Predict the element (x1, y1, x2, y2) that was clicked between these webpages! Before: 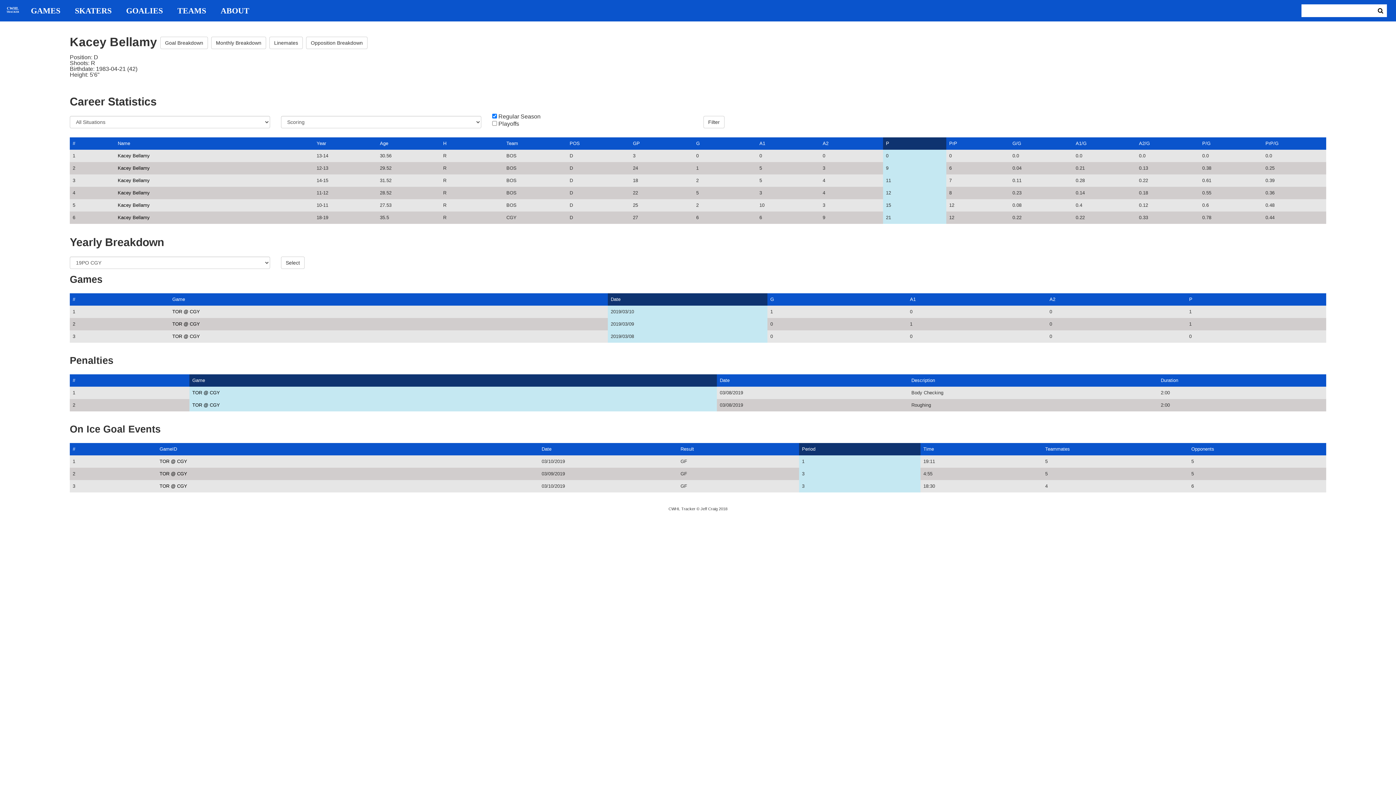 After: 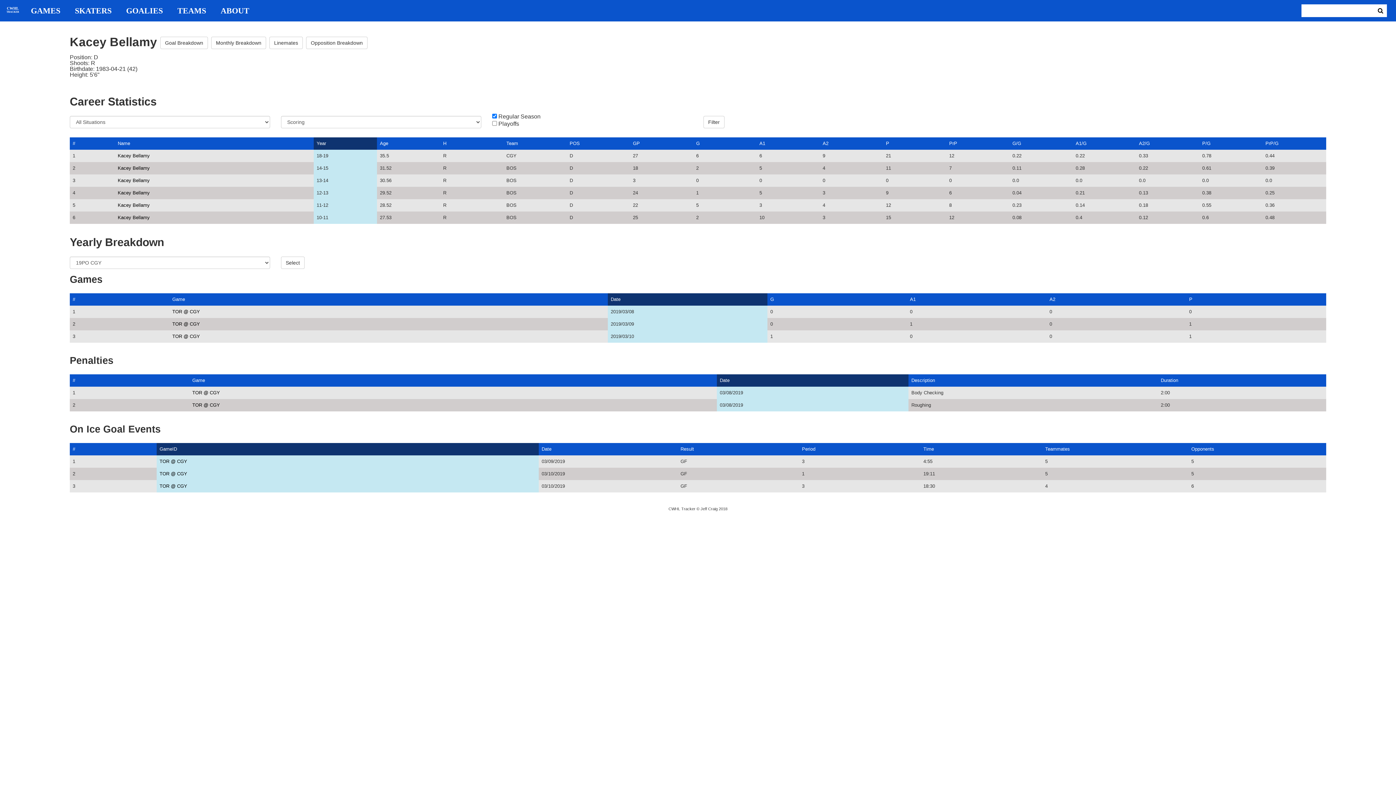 Action: bbox: (117, 190, 149, 195) label: Kacey Bellamy